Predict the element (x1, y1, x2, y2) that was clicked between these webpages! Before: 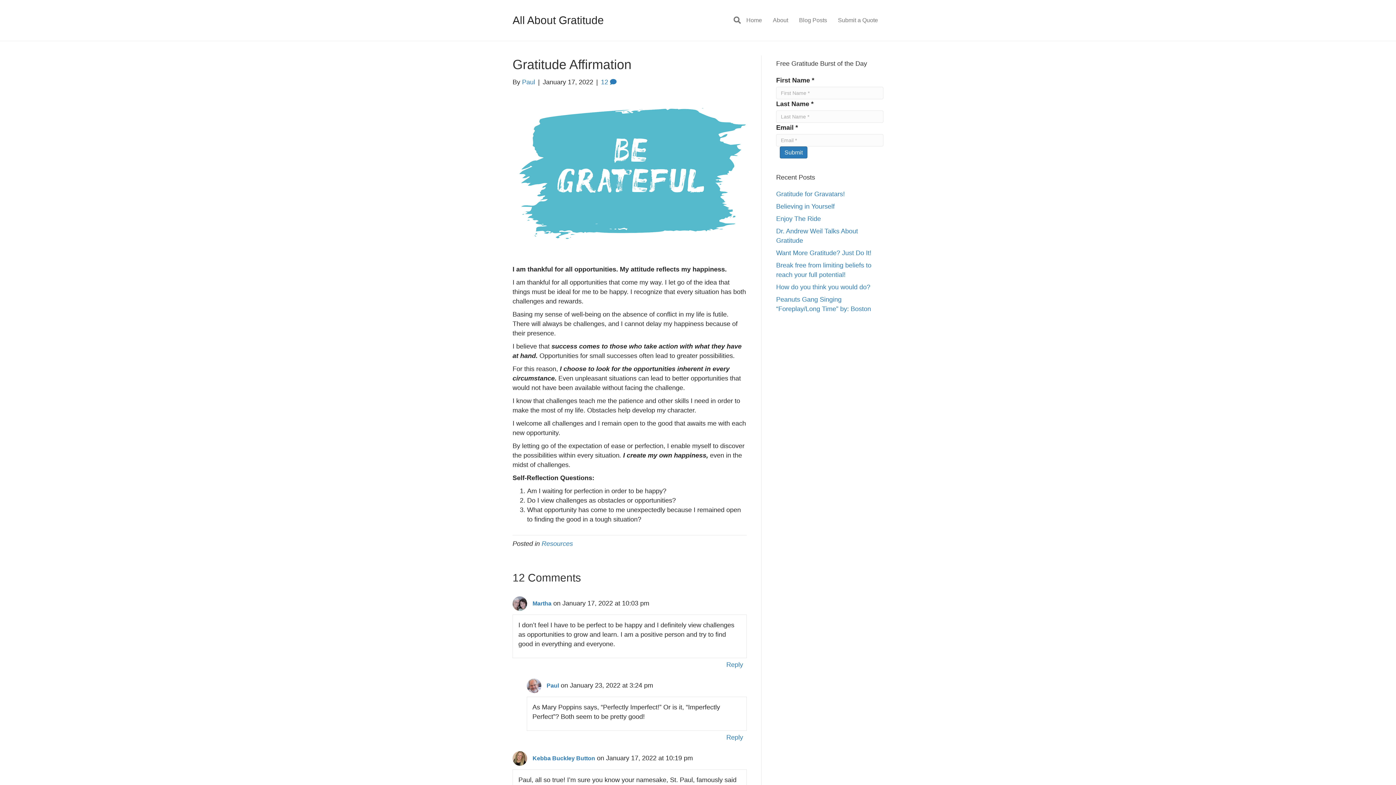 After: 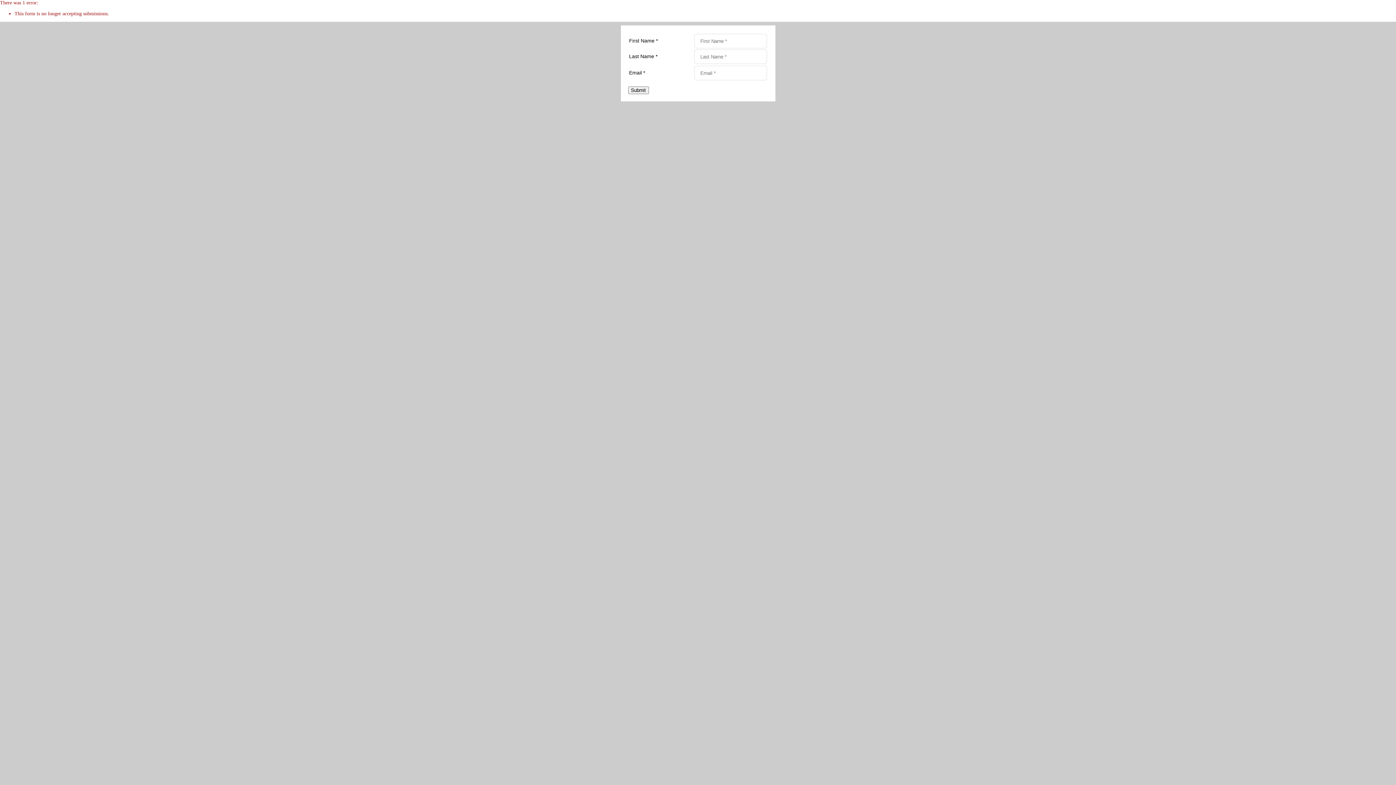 Action: bbox: (780, 146, 807, 158) label: Submit